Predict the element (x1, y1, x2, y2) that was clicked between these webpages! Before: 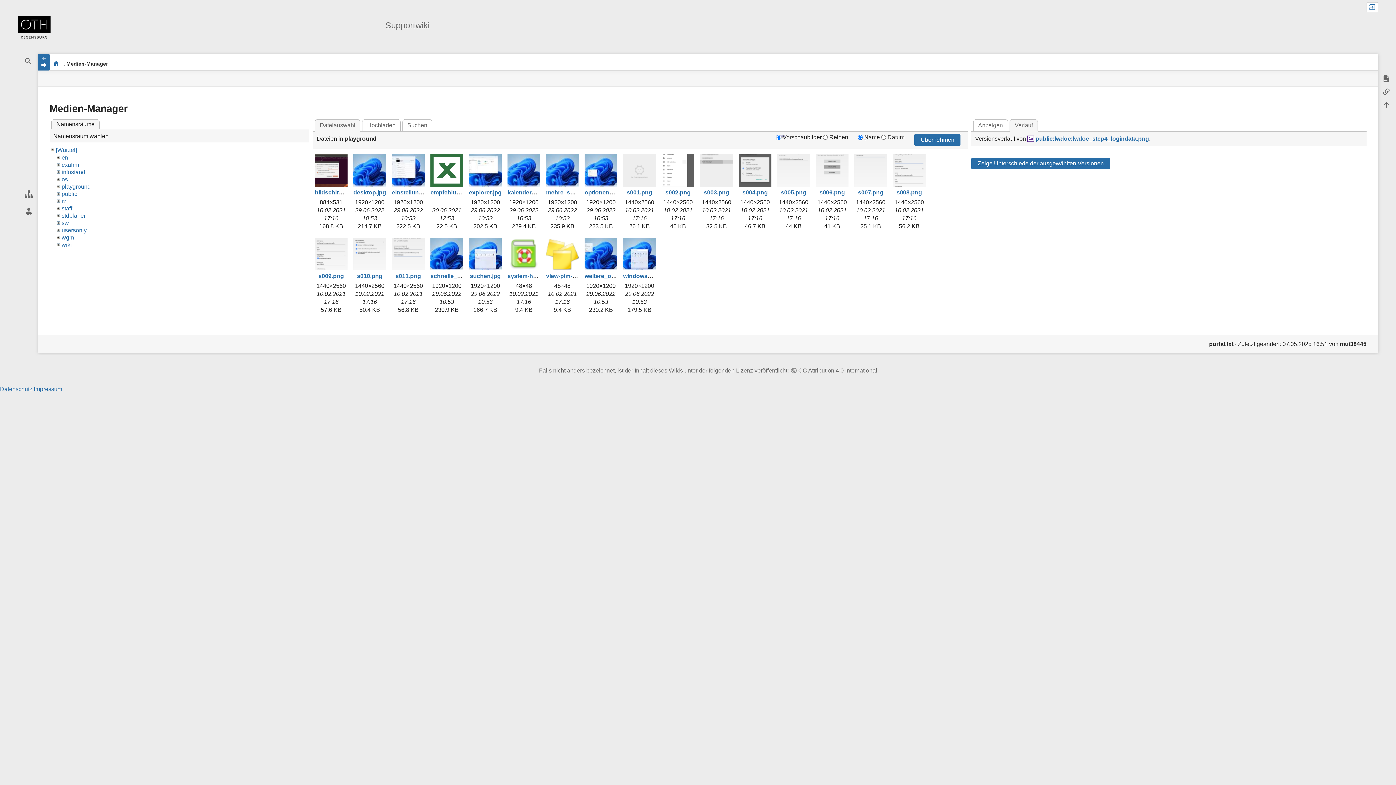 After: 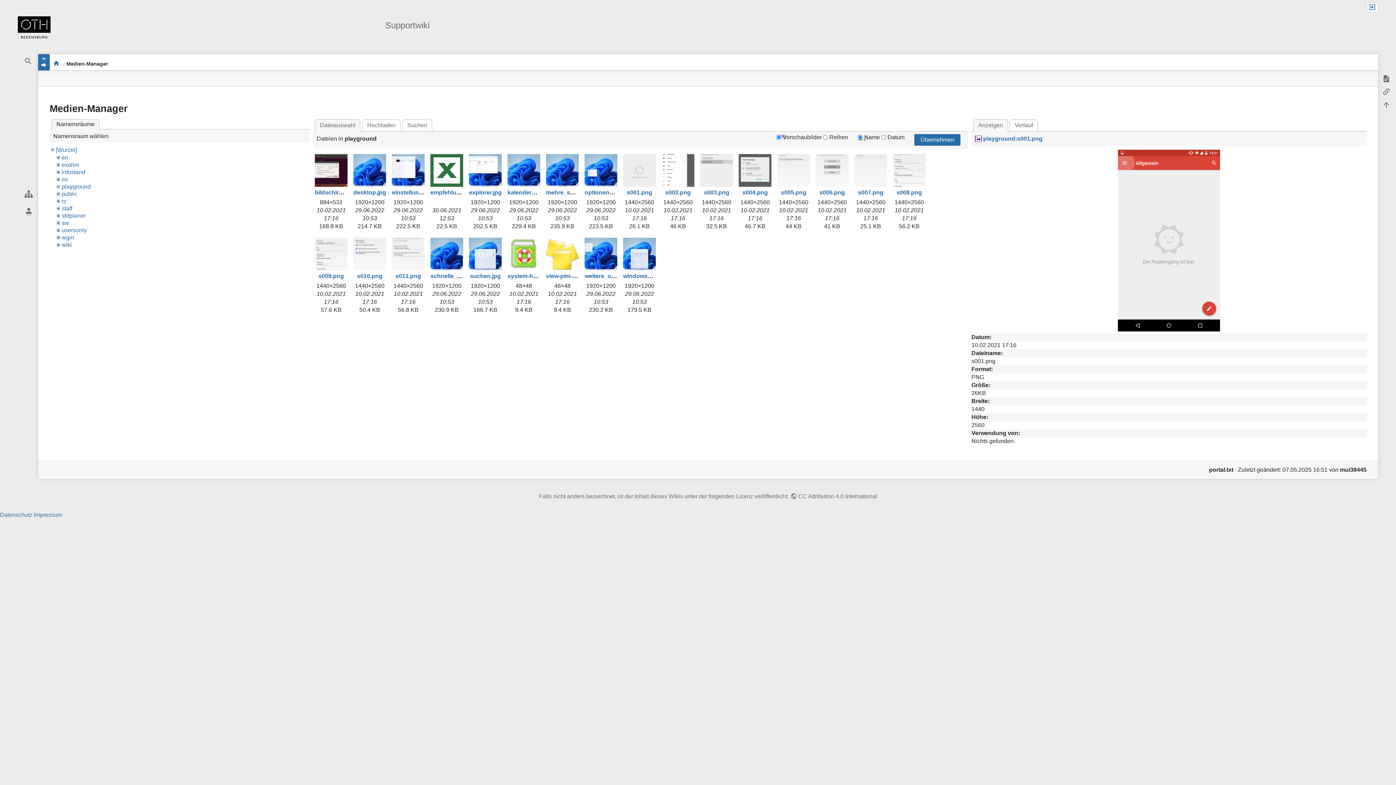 Action: bbox: (626, 189, 652, 195) label: s001.png